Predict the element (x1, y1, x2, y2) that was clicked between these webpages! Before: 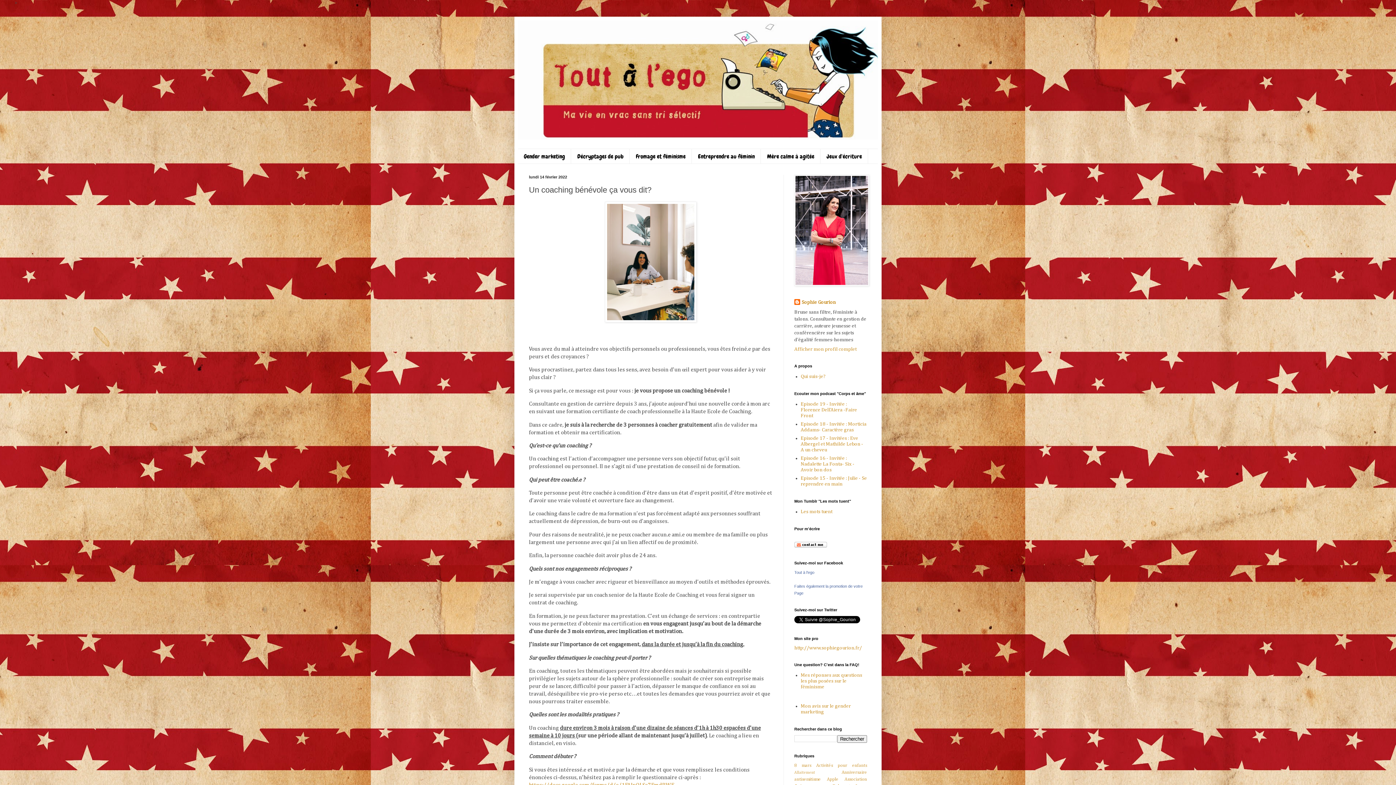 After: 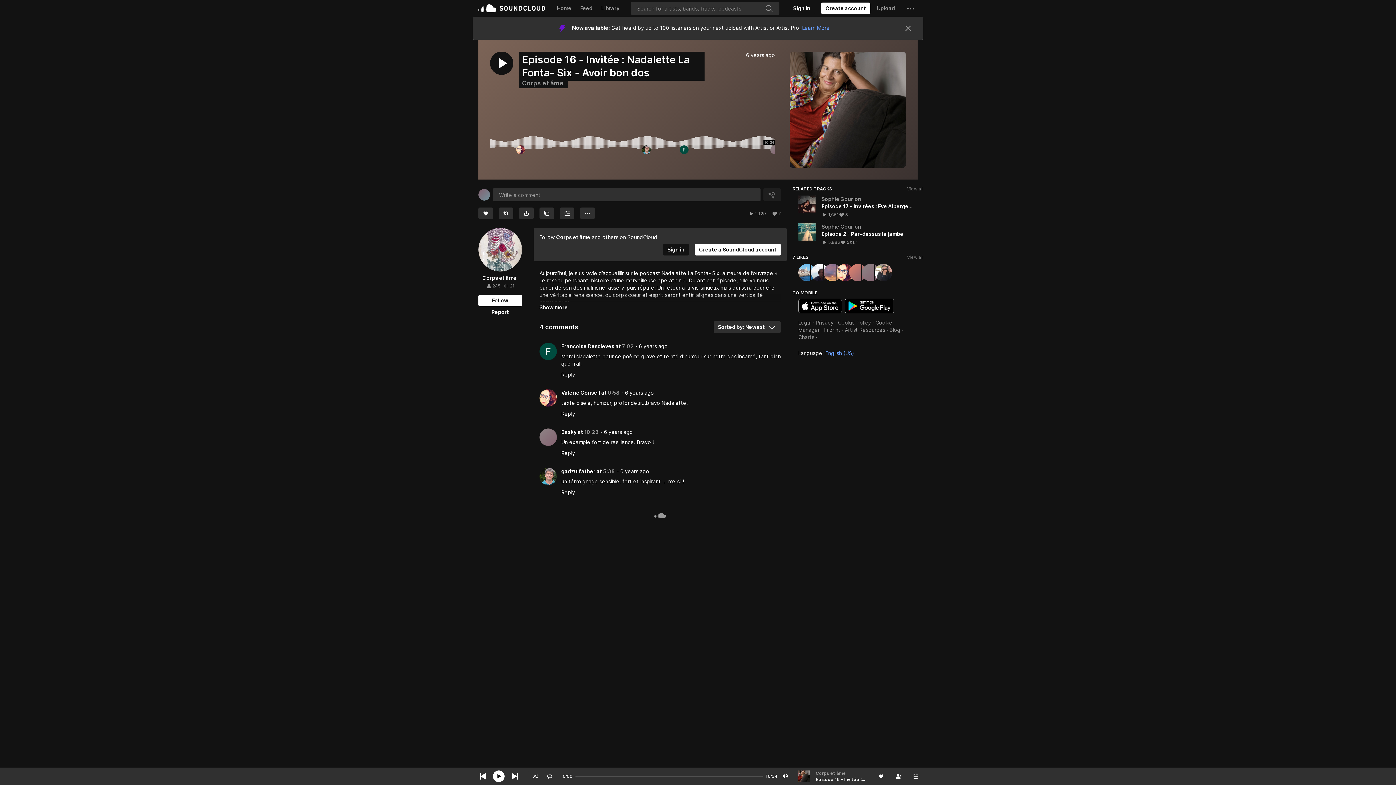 Action: label: Episode 16 - Invitée : Nadalette La Fonta- Six - Avoir bon dos bbox: (800, 455, 854, 472)